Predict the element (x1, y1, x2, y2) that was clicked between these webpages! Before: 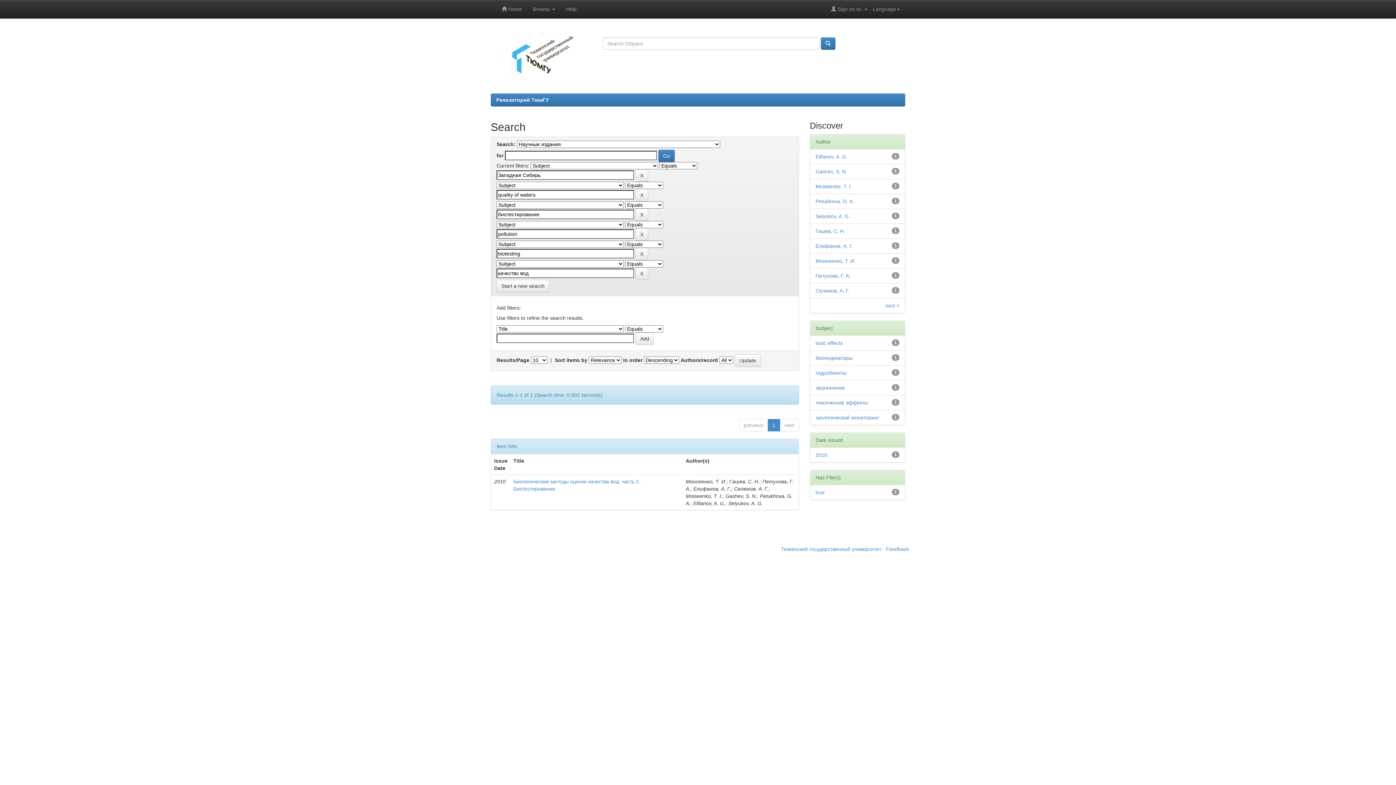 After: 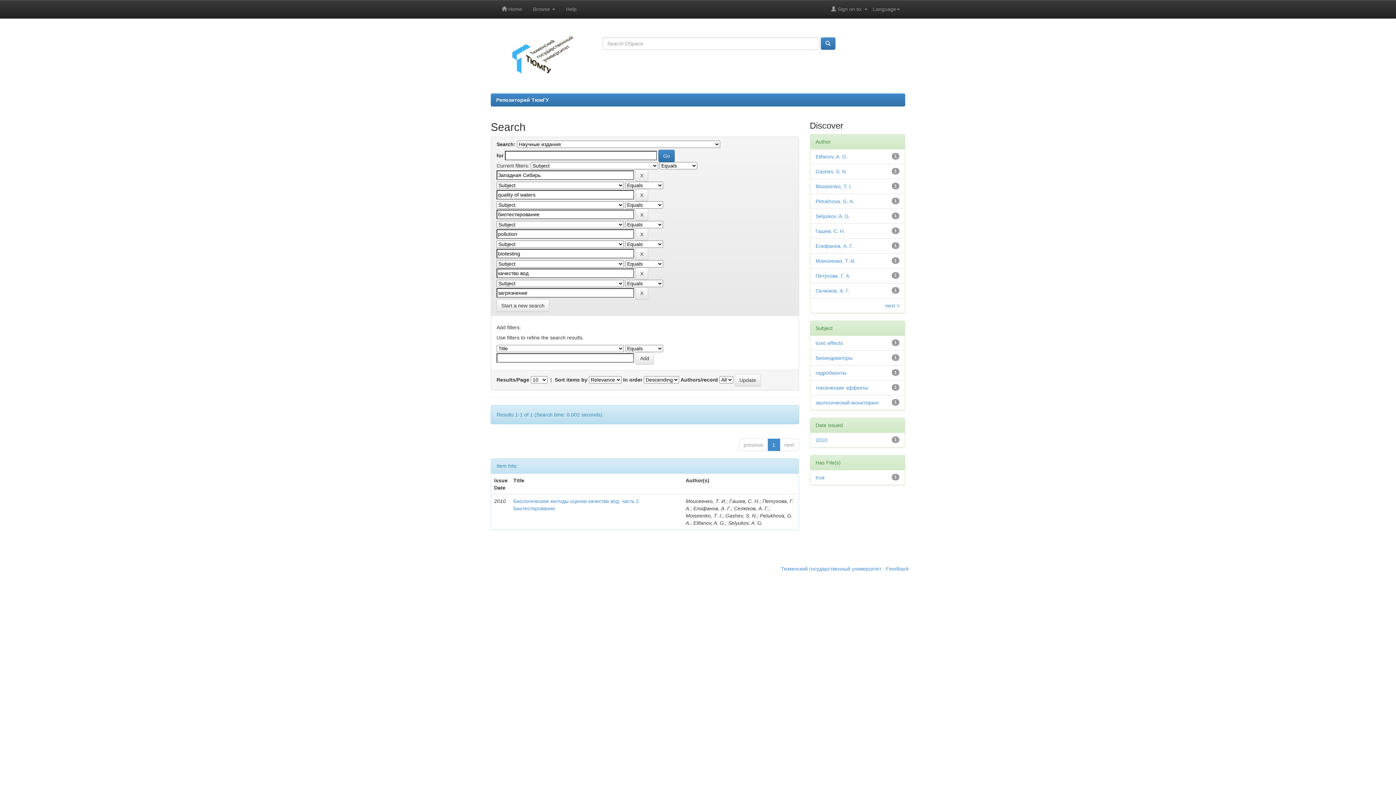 Action: bbox: (815, 385, 845, 390) label: загрязнение